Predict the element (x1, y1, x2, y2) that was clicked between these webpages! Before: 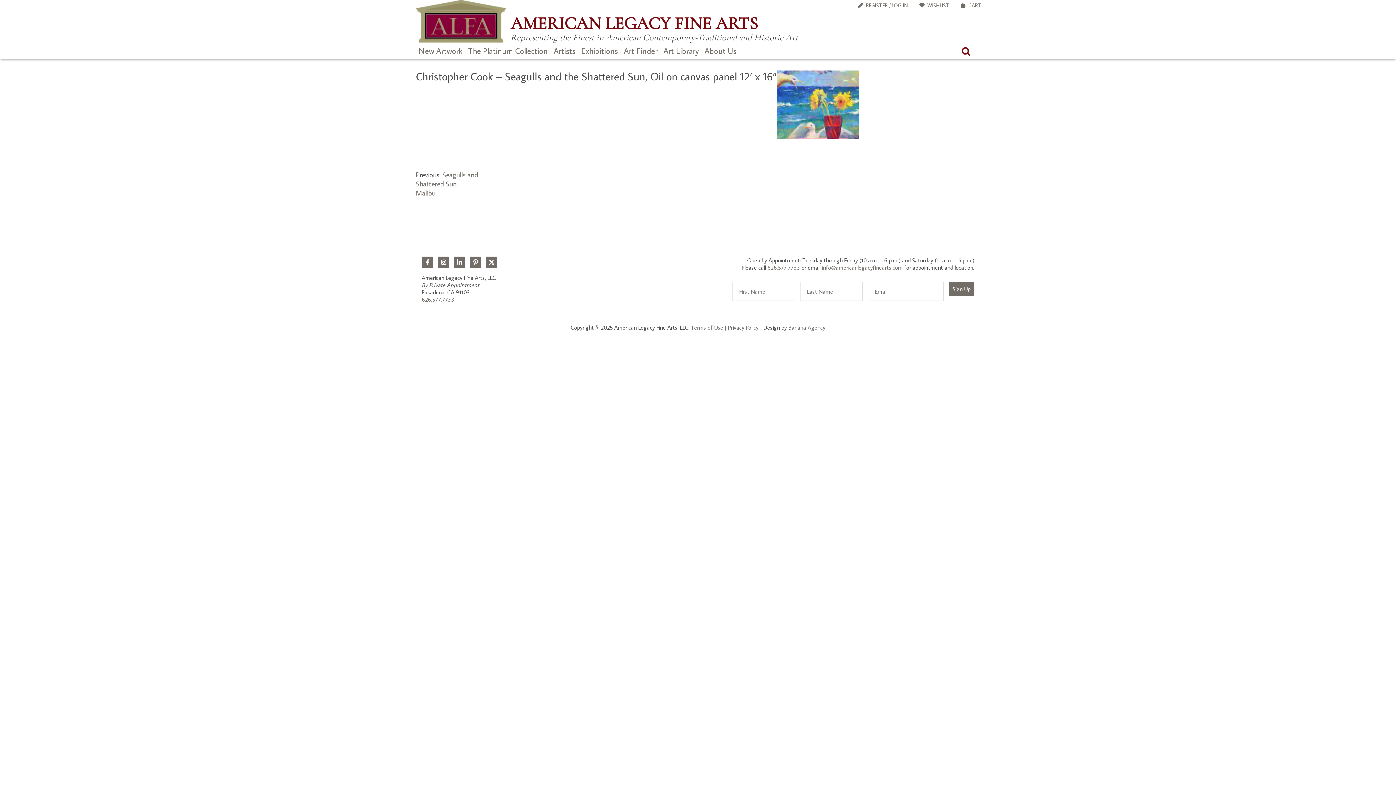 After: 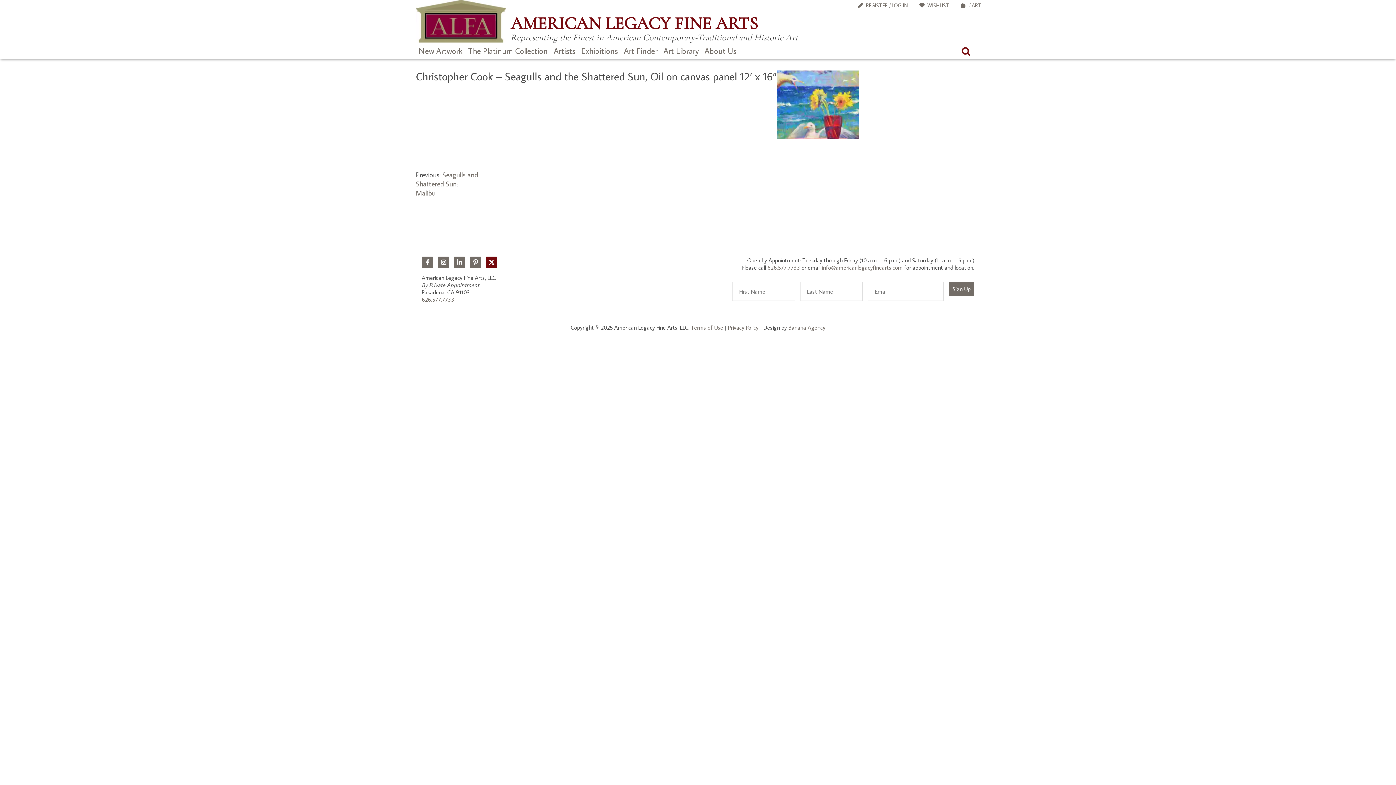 Action: label: Twitter bbox: (485, 256, 497, 268)